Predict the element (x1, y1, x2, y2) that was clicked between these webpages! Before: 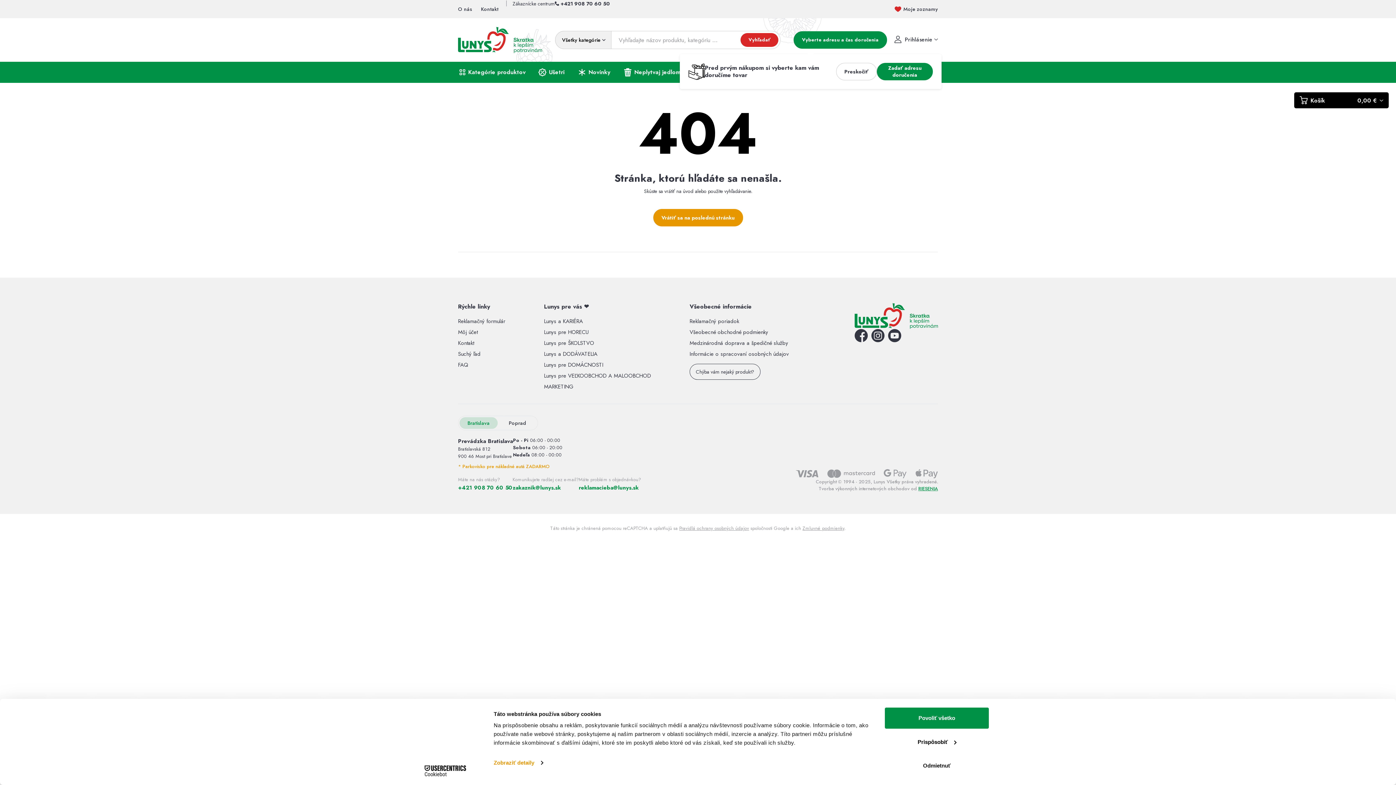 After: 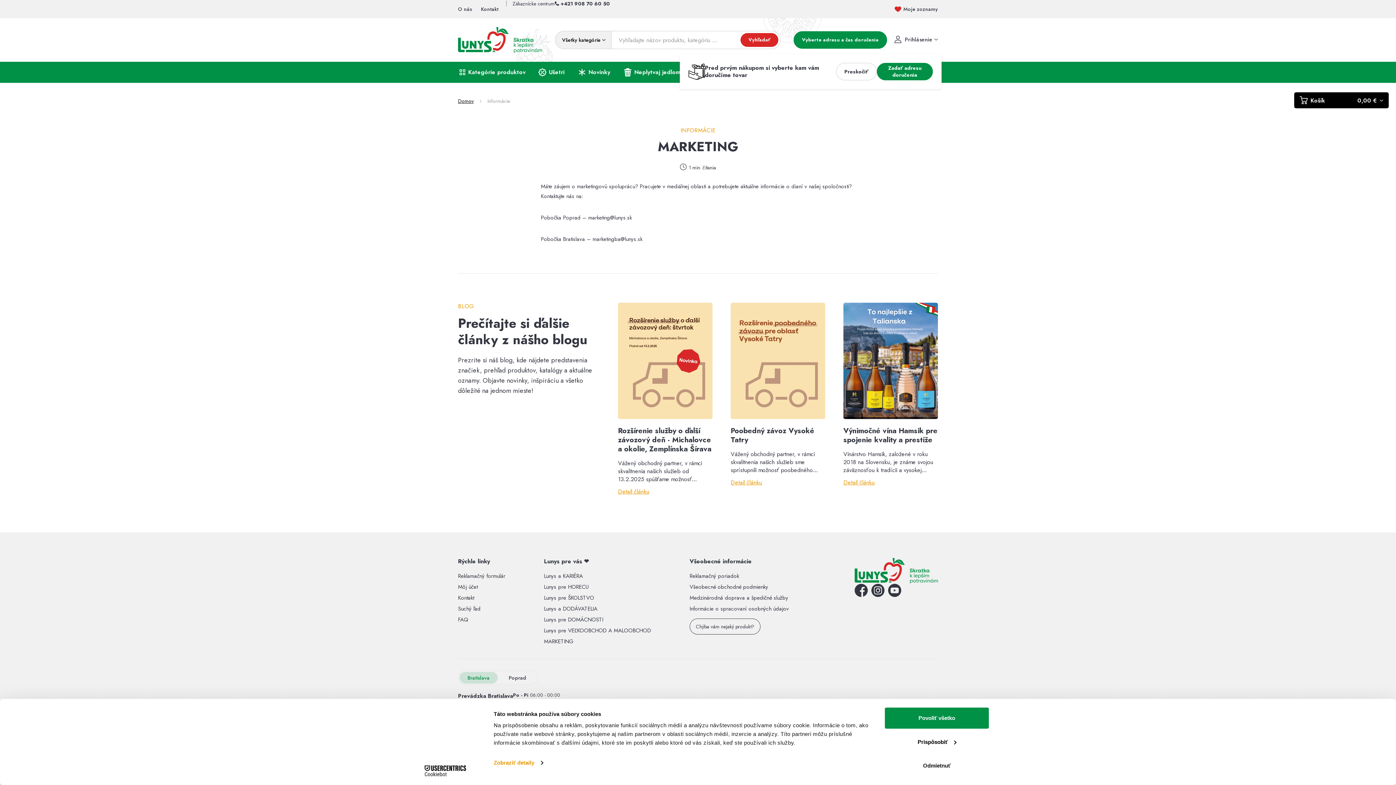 Action: bbox: (544, 381, 651, 392) label: MARKETING